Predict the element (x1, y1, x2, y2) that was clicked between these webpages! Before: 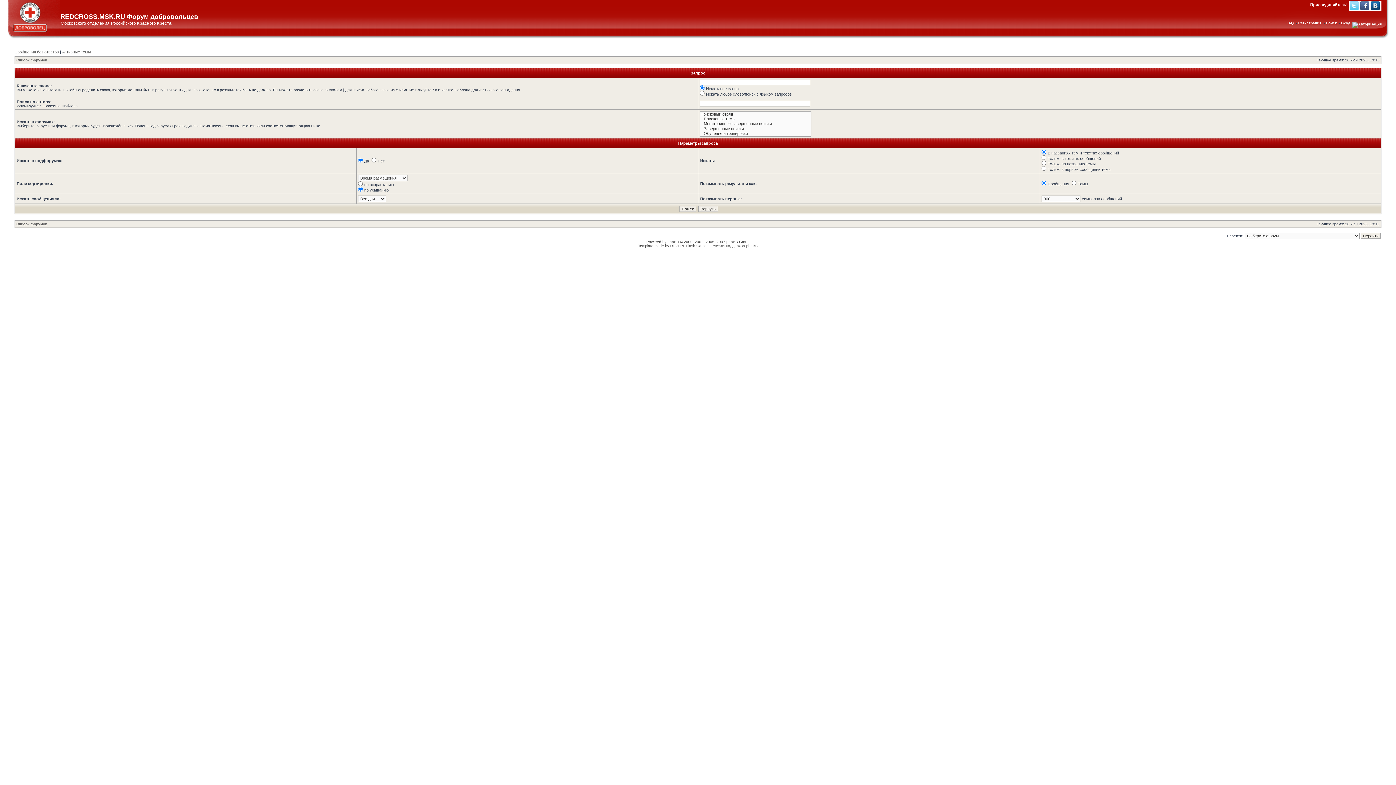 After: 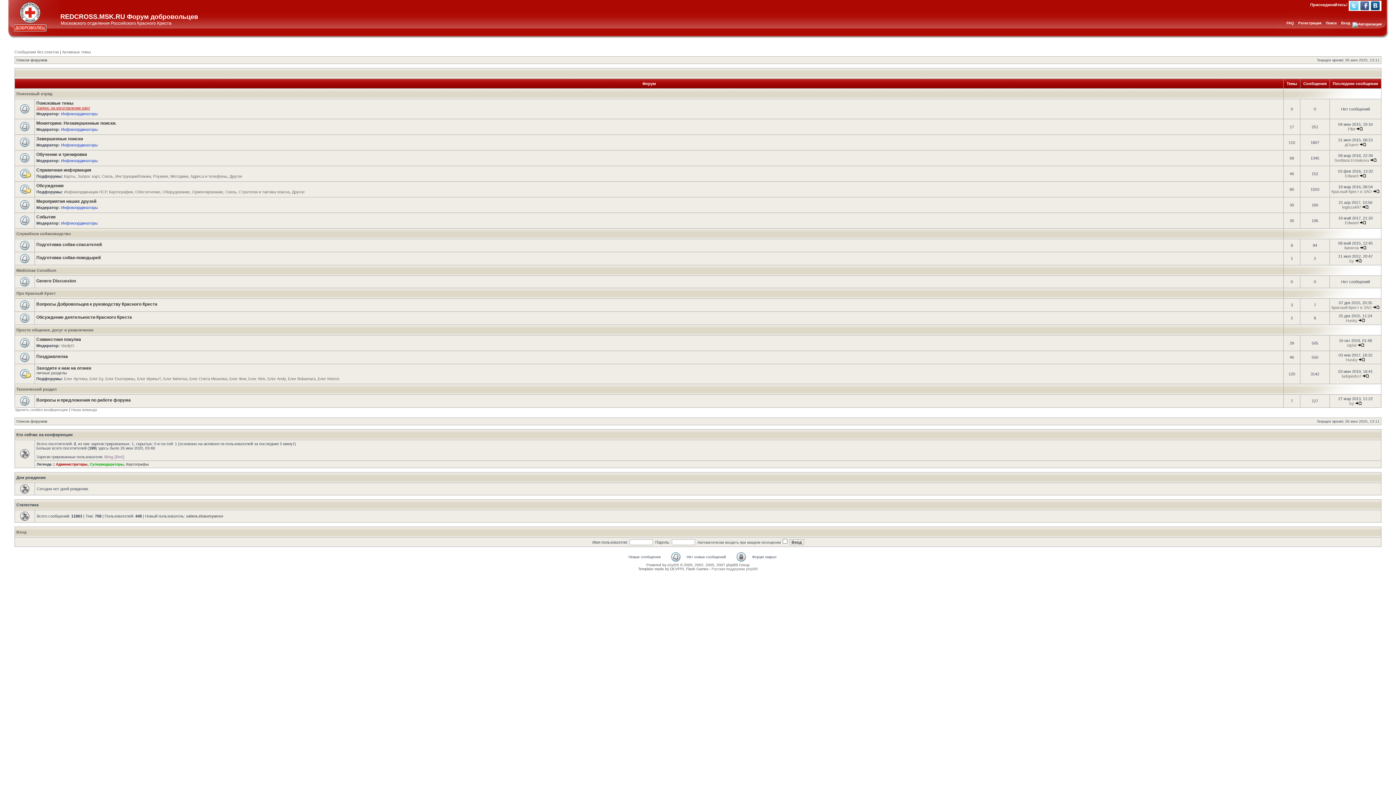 Action: bbox: (16, 58, 47, 62) label: Список форумов